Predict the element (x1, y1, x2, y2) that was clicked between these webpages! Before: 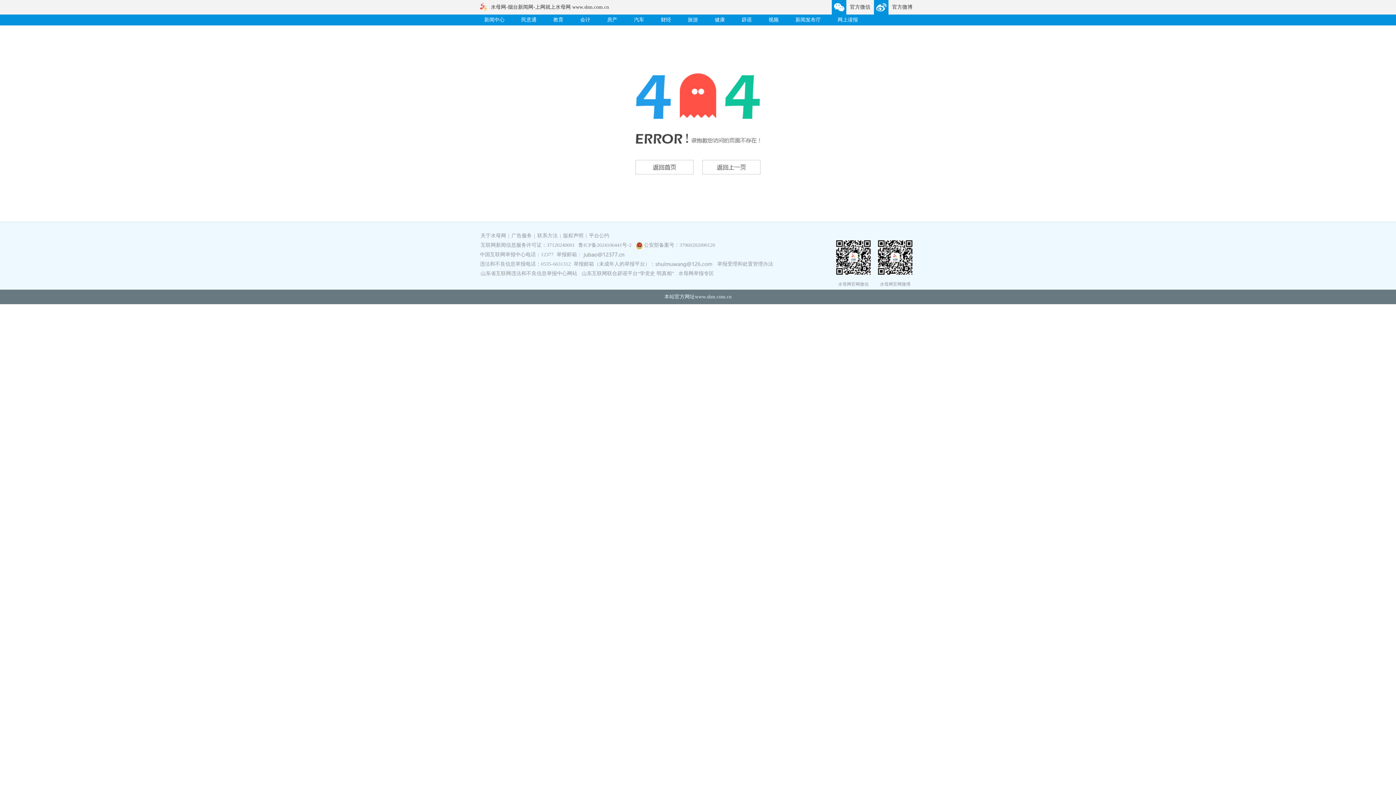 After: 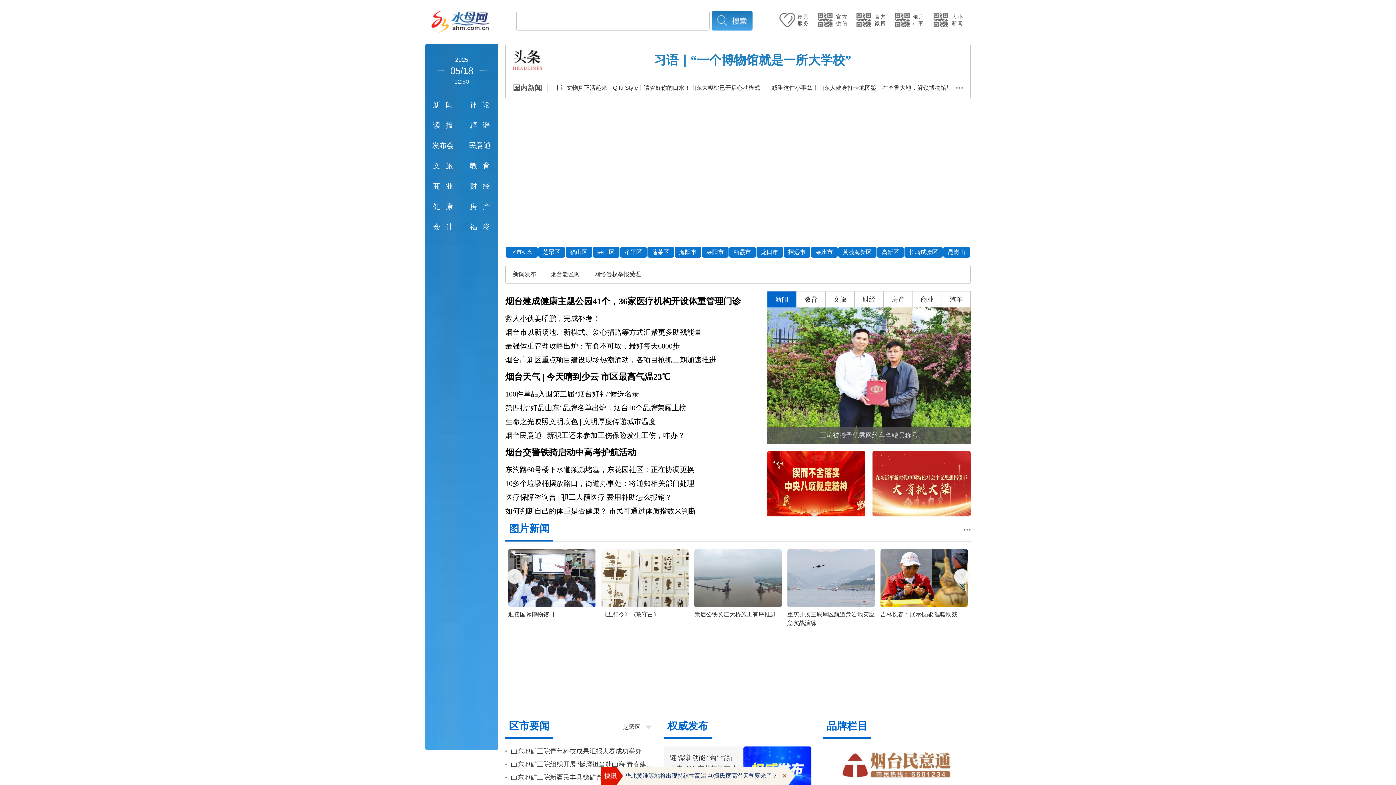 Action: bbox: (635, 169, 693, 175)